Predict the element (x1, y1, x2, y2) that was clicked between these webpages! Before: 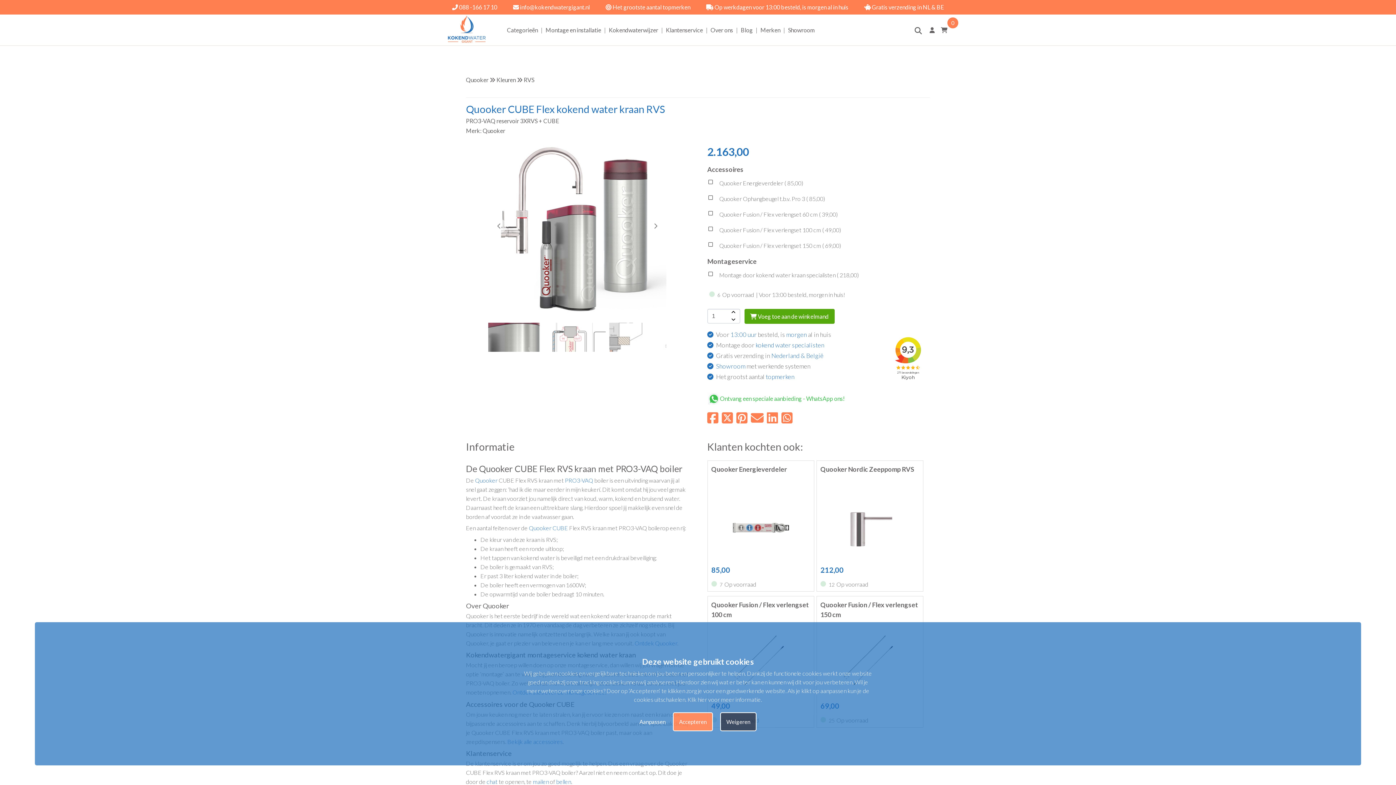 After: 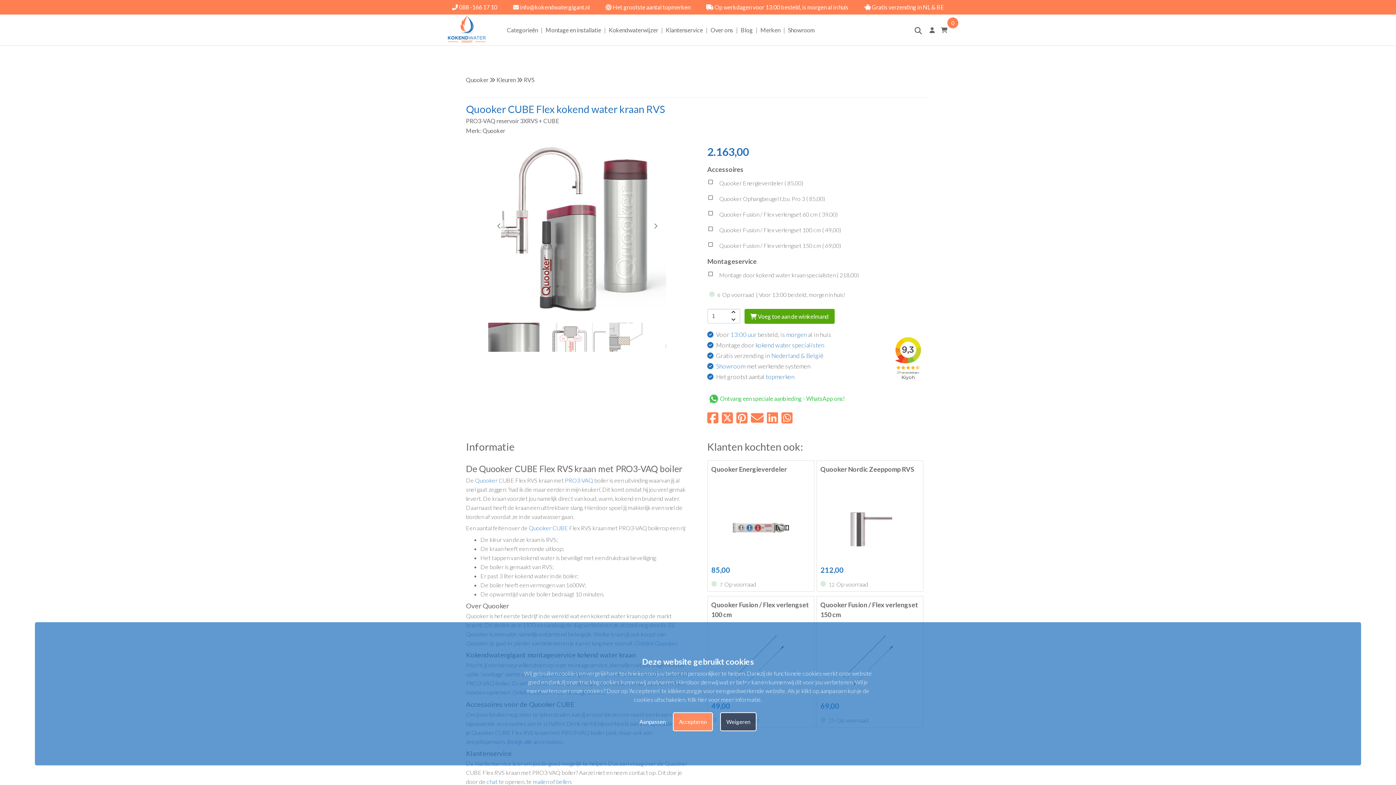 Action: bbox: (767, 410, 778, 425)